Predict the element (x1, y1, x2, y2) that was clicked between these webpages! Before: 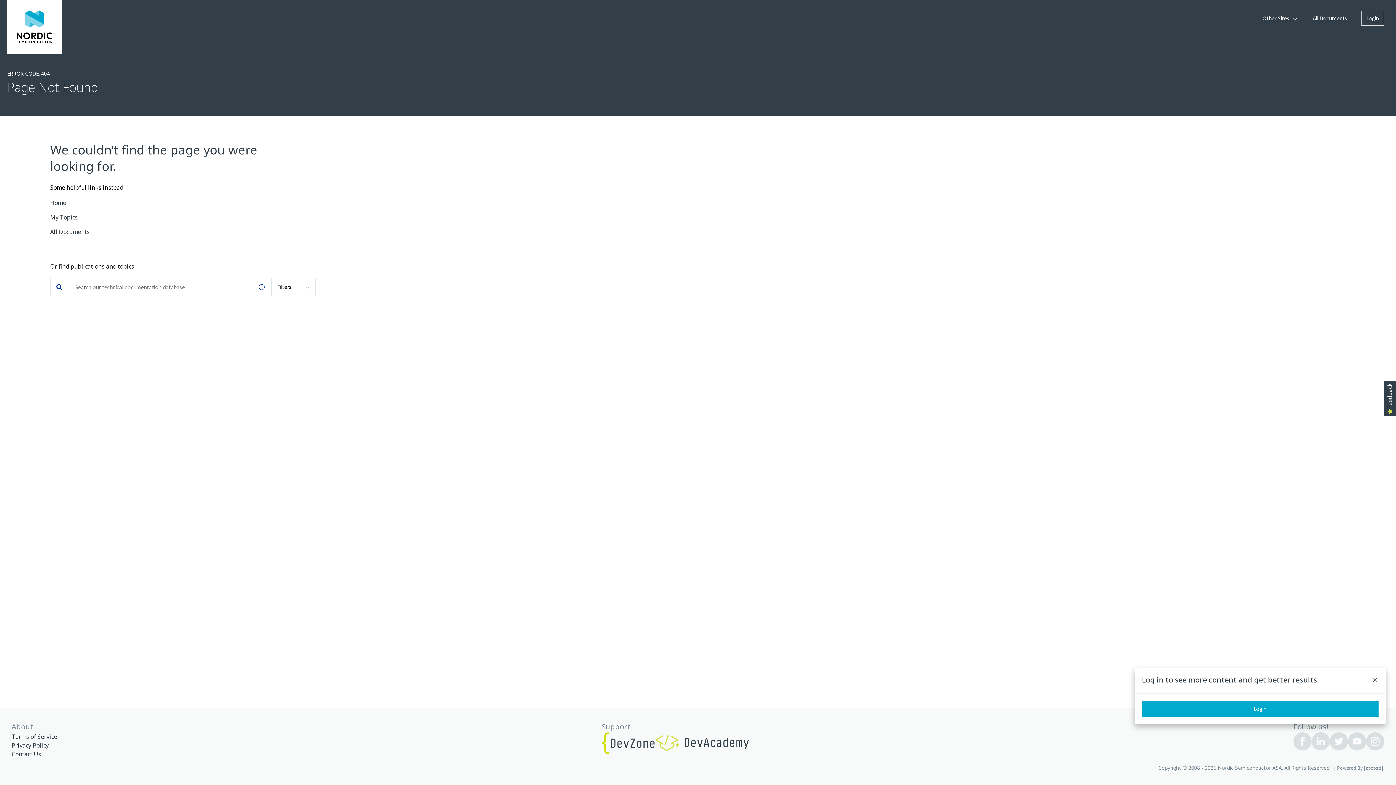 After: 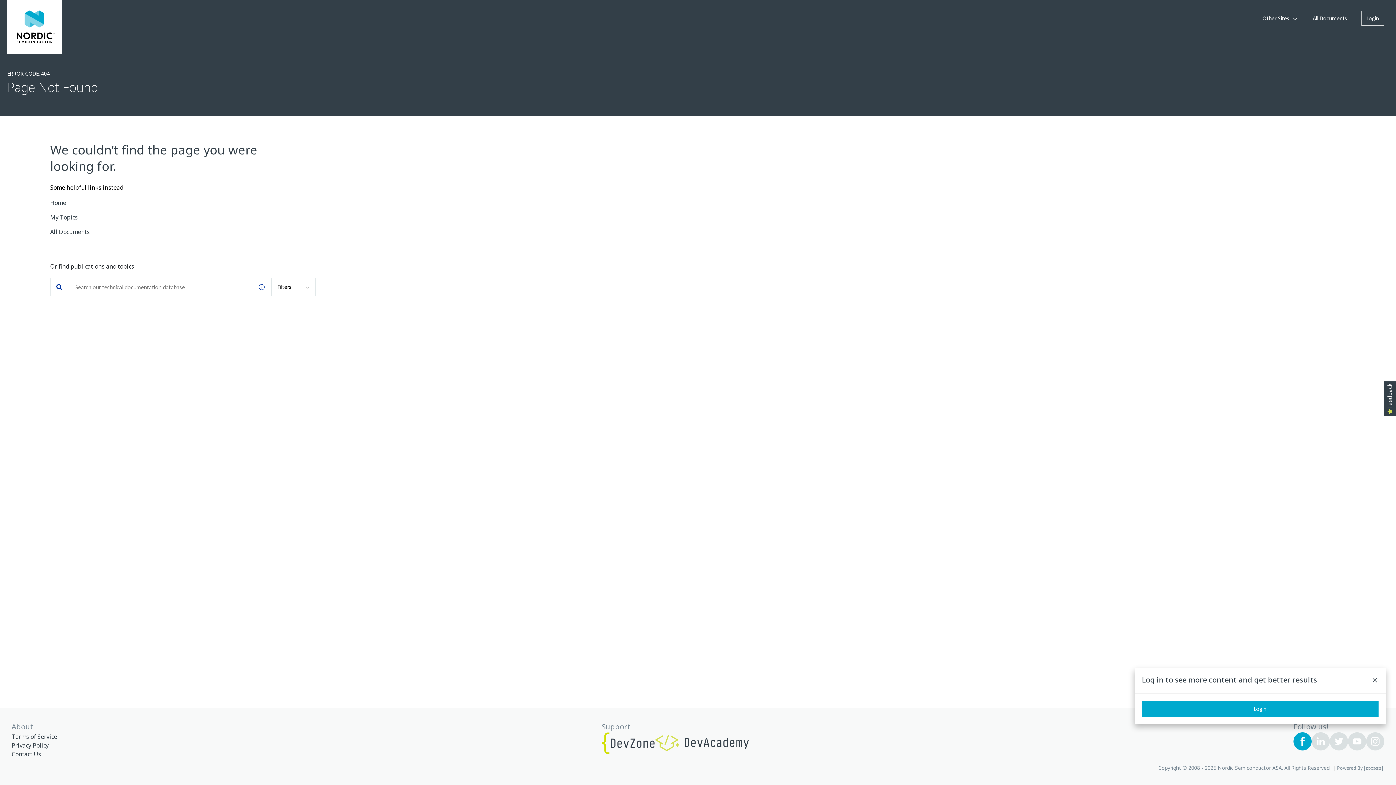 Action: bbox: (1293, 732, 1311, 750)